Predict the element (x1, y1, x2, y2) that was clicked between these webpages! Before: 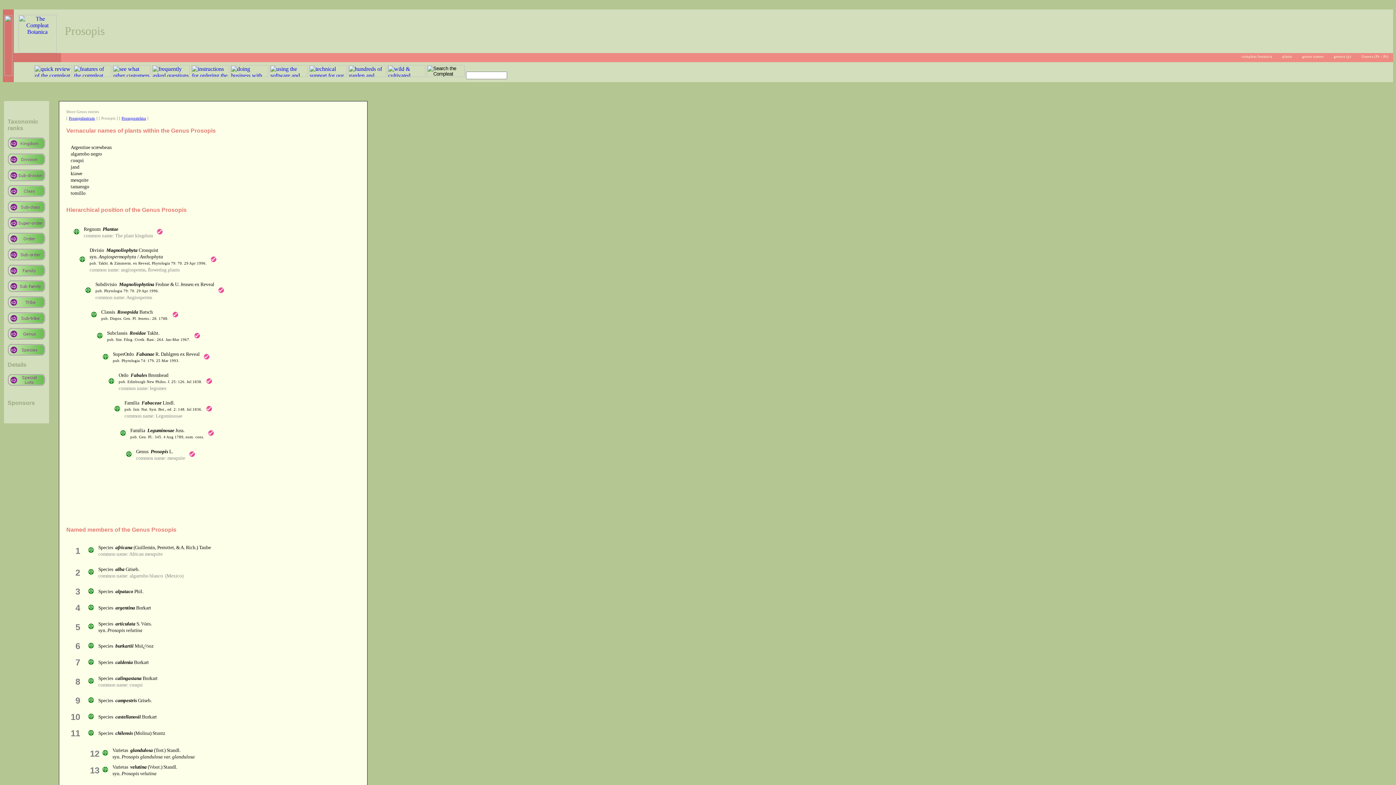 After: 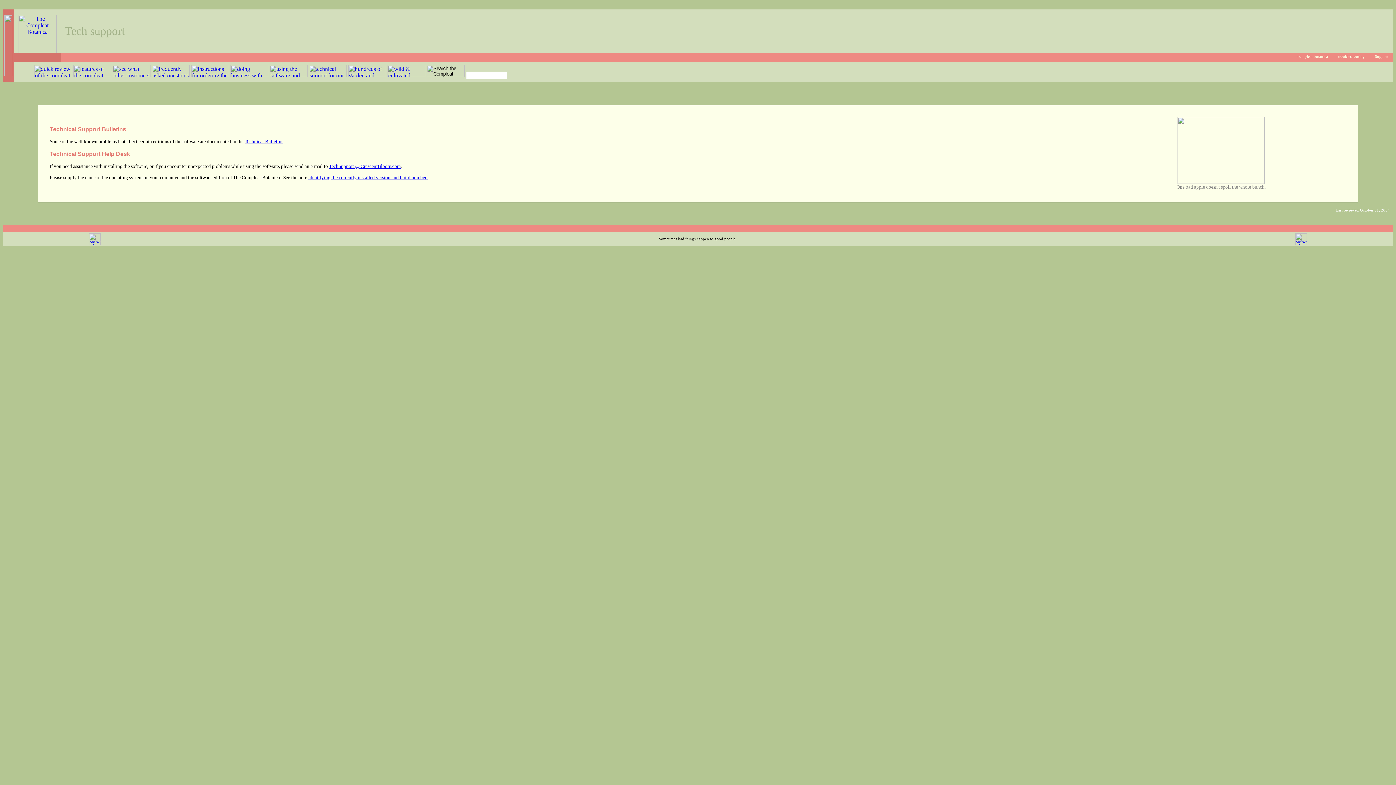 Action: bbox: (309, 72, 346, 78)